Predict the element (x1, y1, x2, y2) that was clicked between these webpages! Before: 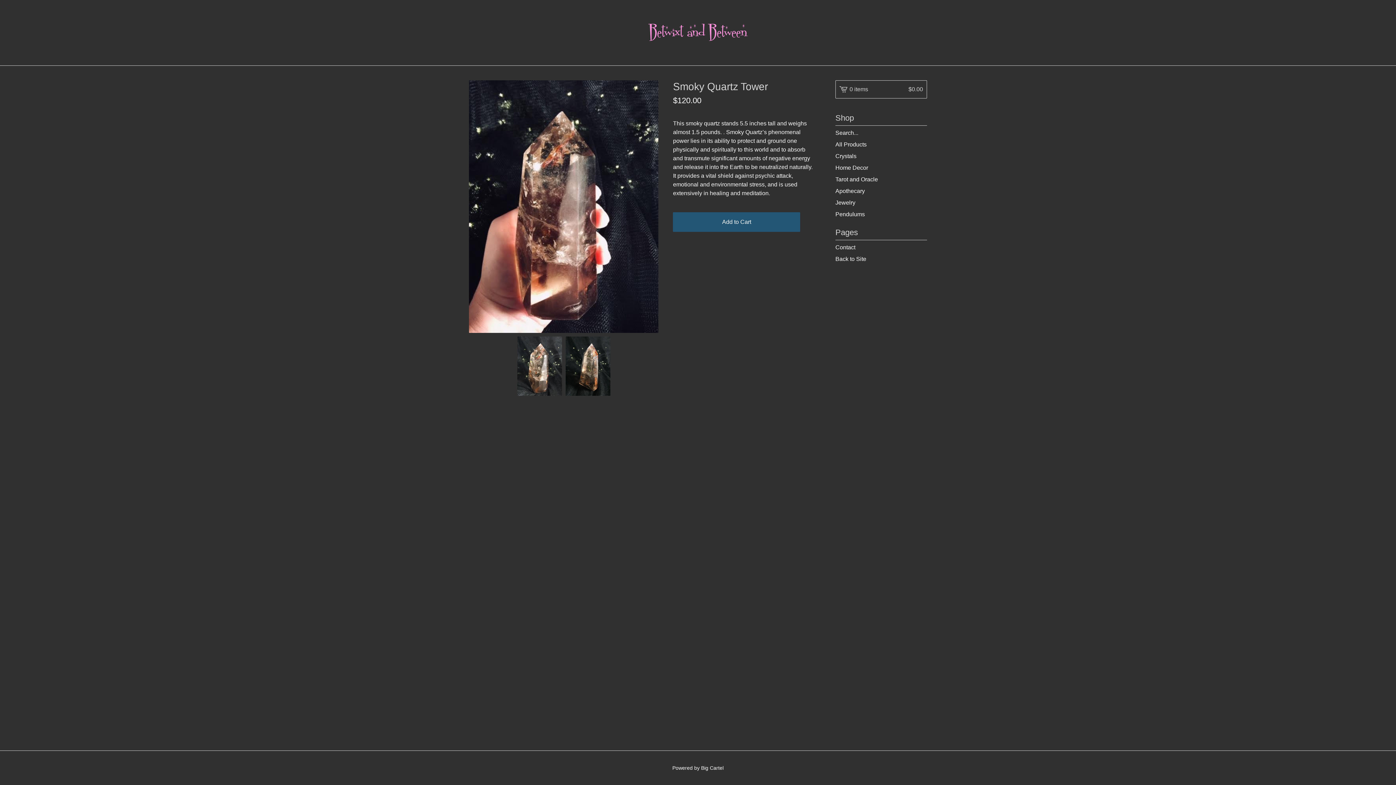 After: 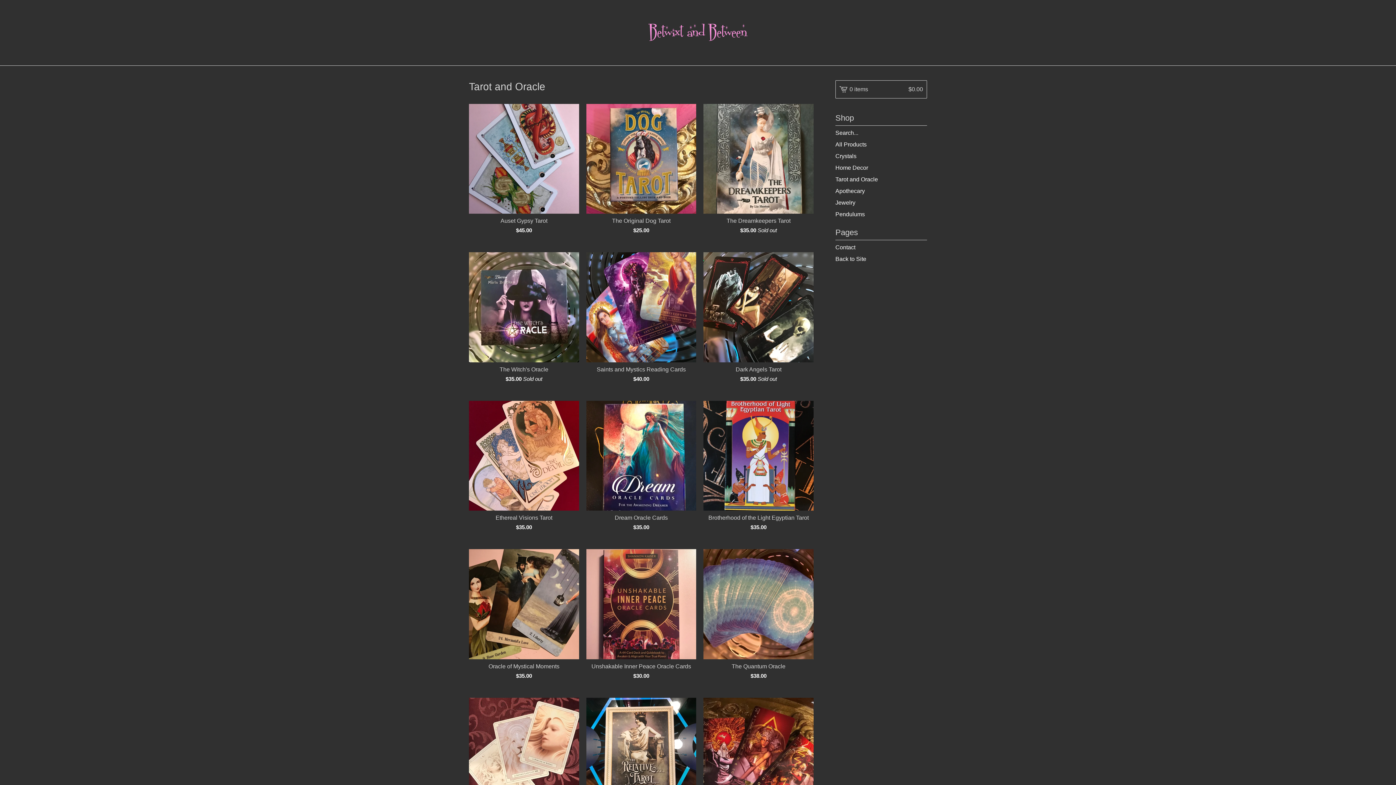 Action: bbox: (835, 173, 927, 185) label: Tarot and Oracle